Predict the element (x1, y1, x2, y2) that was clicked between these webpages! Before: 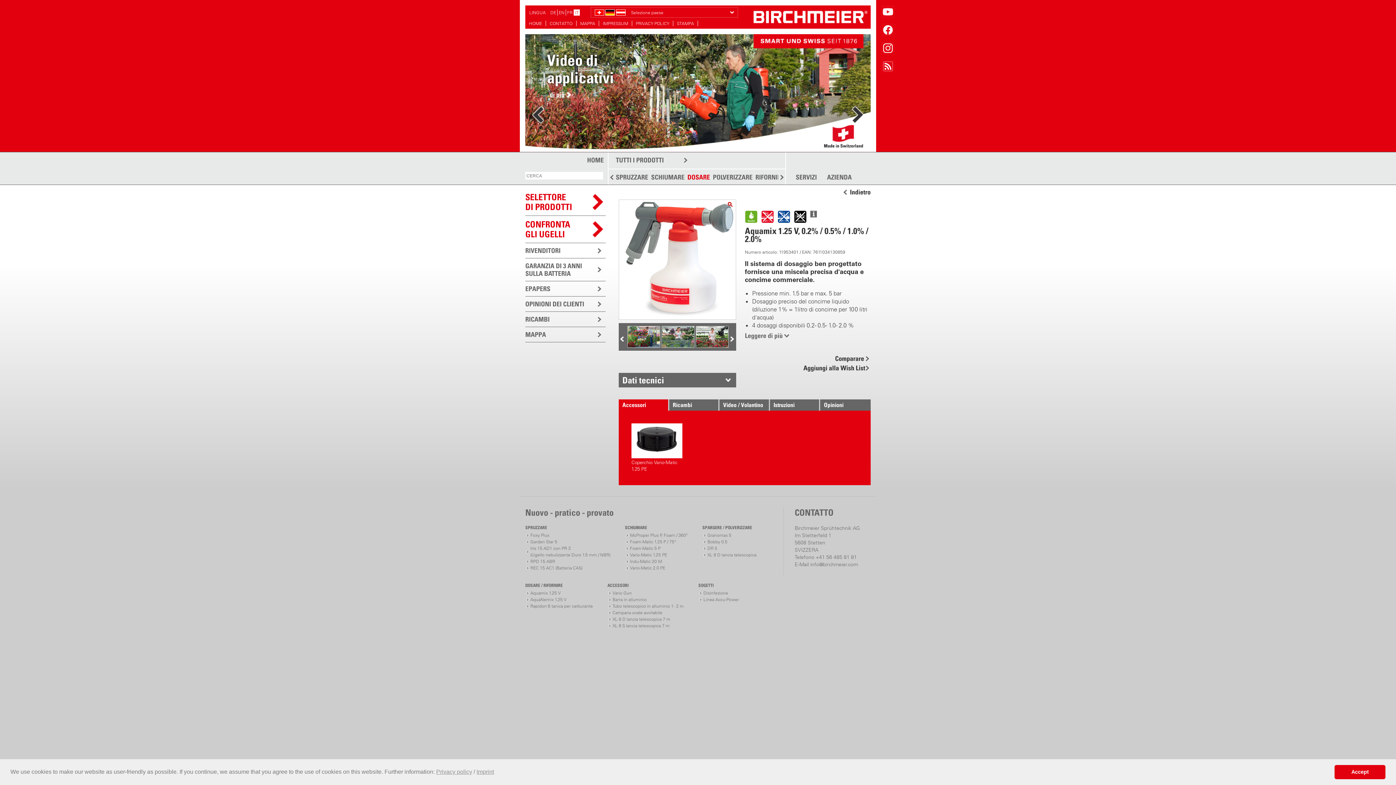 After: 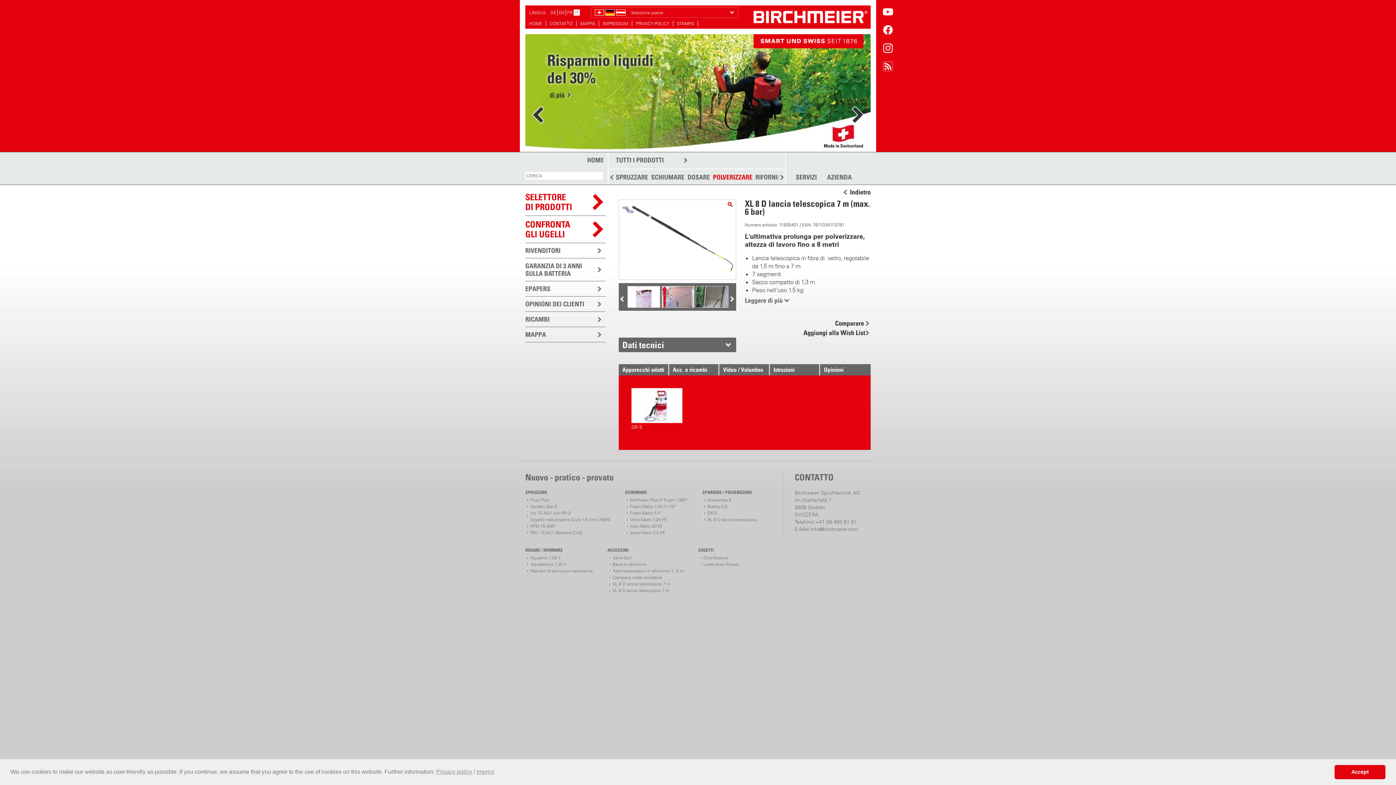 Action: bbox: (607, 616, 684, 622) label: XL 8 D lancia telescopica 7 m